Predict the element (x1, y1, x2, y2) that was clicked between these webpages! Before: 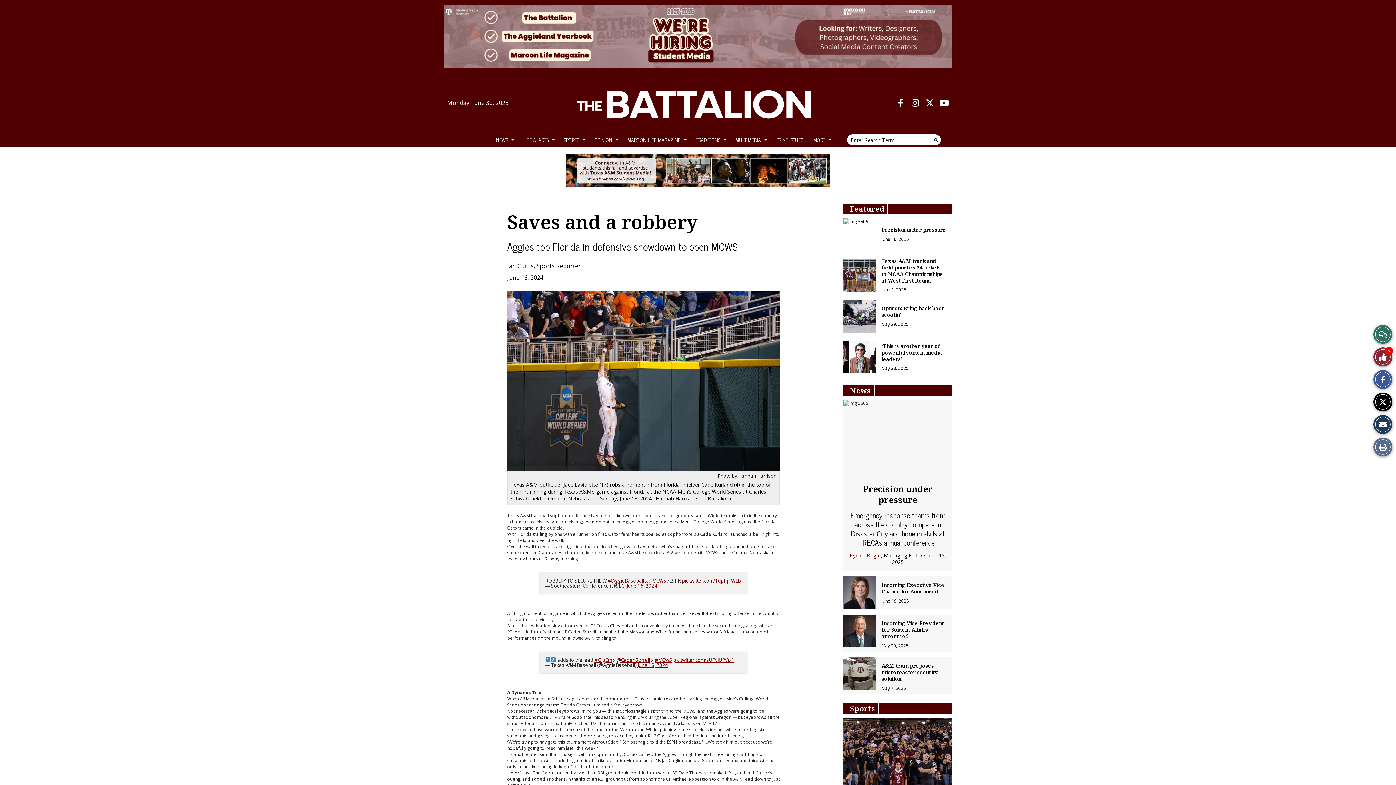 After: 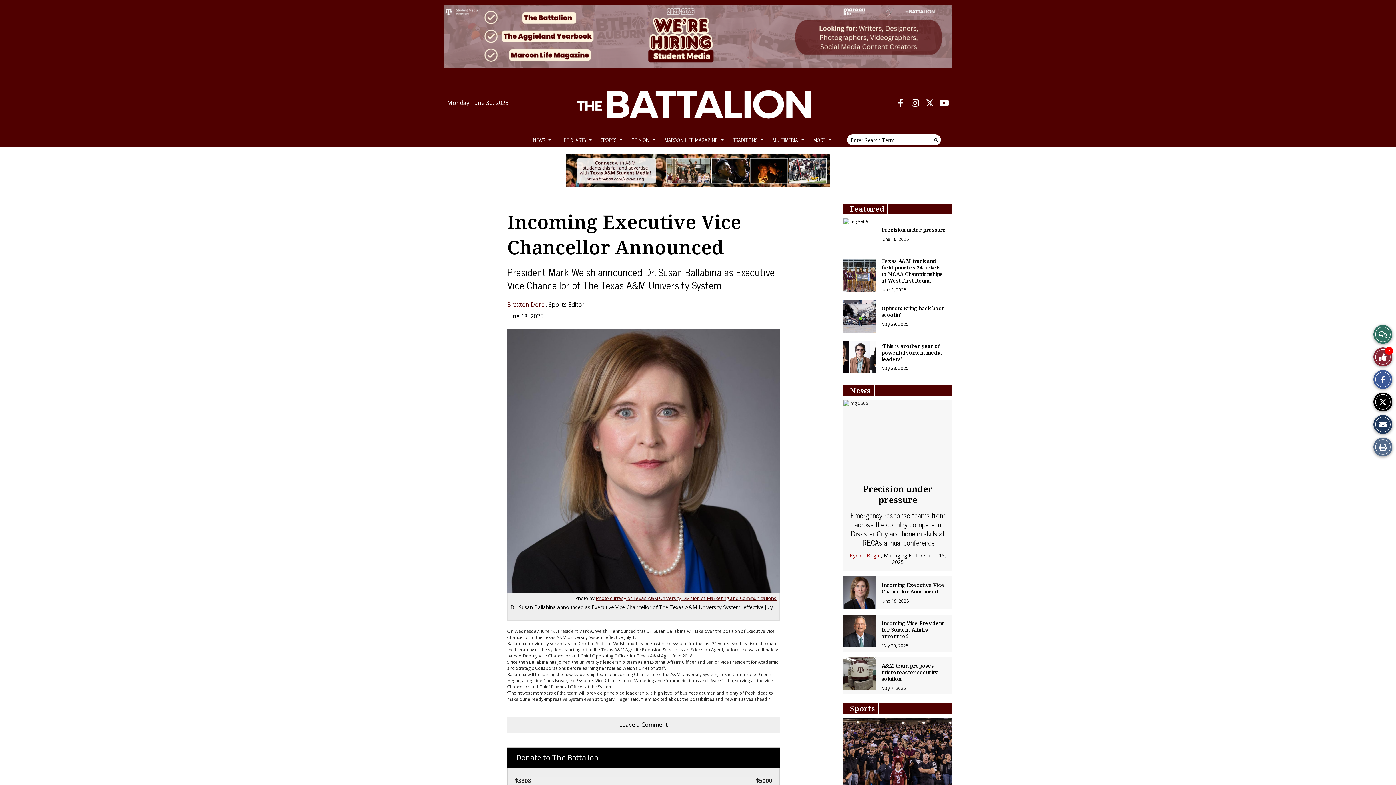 Action: label: Incoming Executive Vice Chancellor Announced bbox: (881, 581, 944, 595)